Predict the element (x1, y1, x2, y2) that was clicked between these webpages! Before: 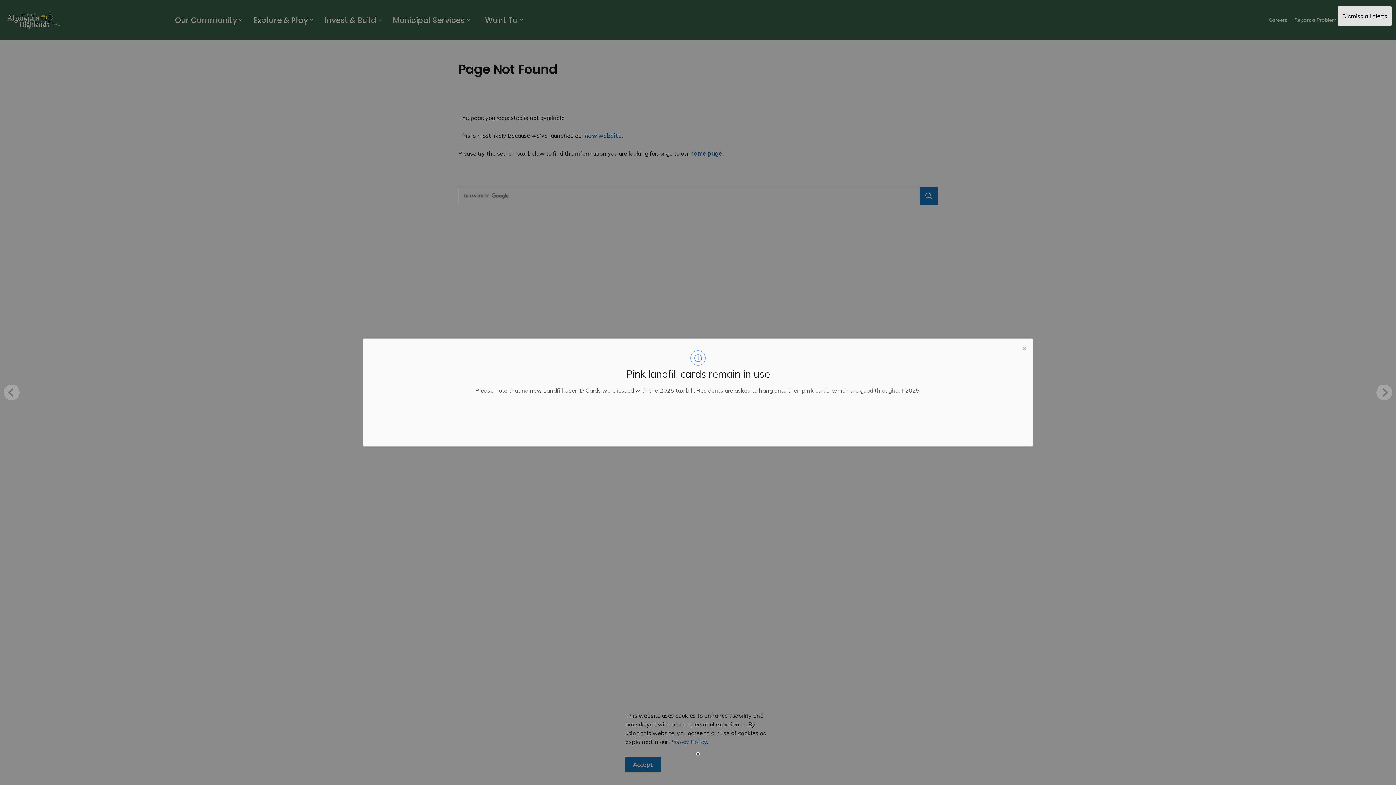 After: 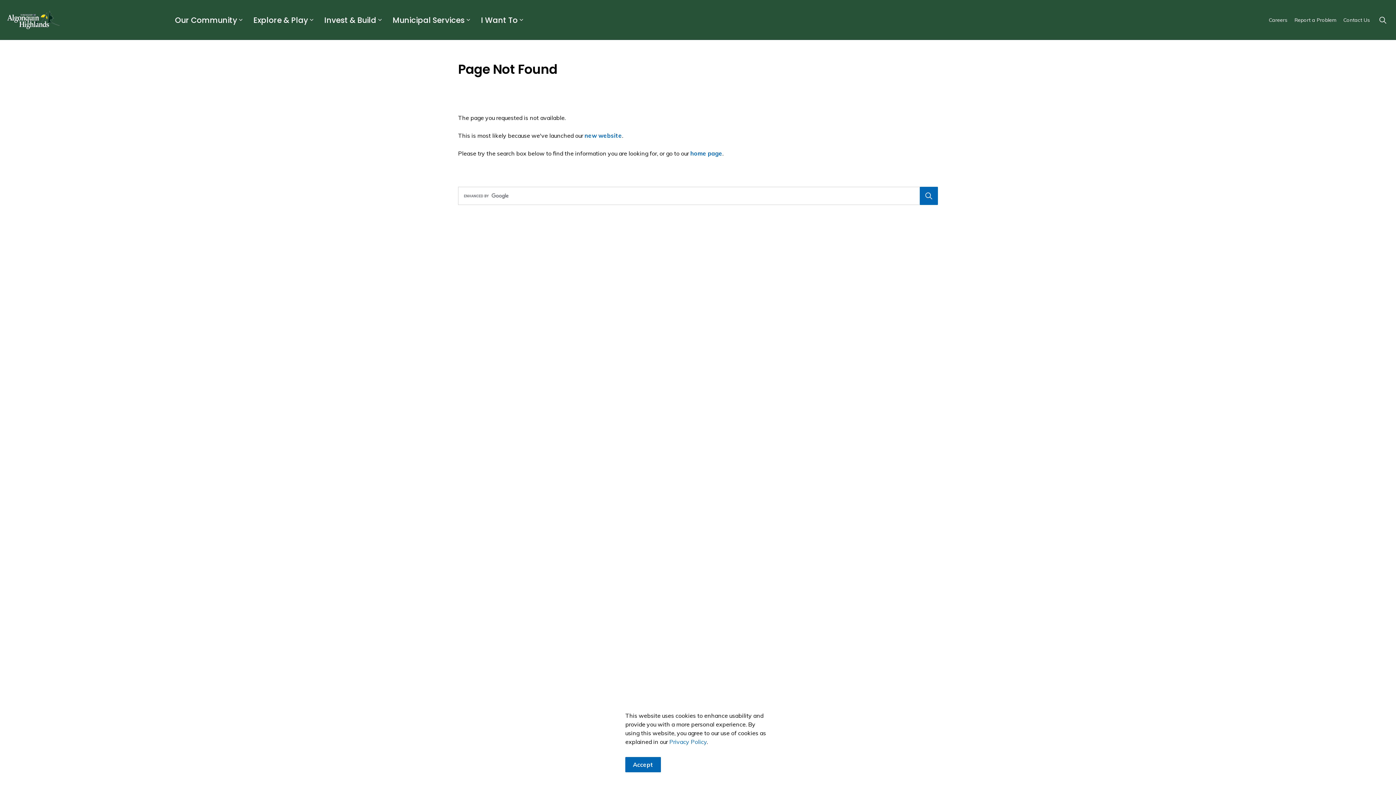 Action: bbox: (1015, 338, 1032, 356) label: close modal